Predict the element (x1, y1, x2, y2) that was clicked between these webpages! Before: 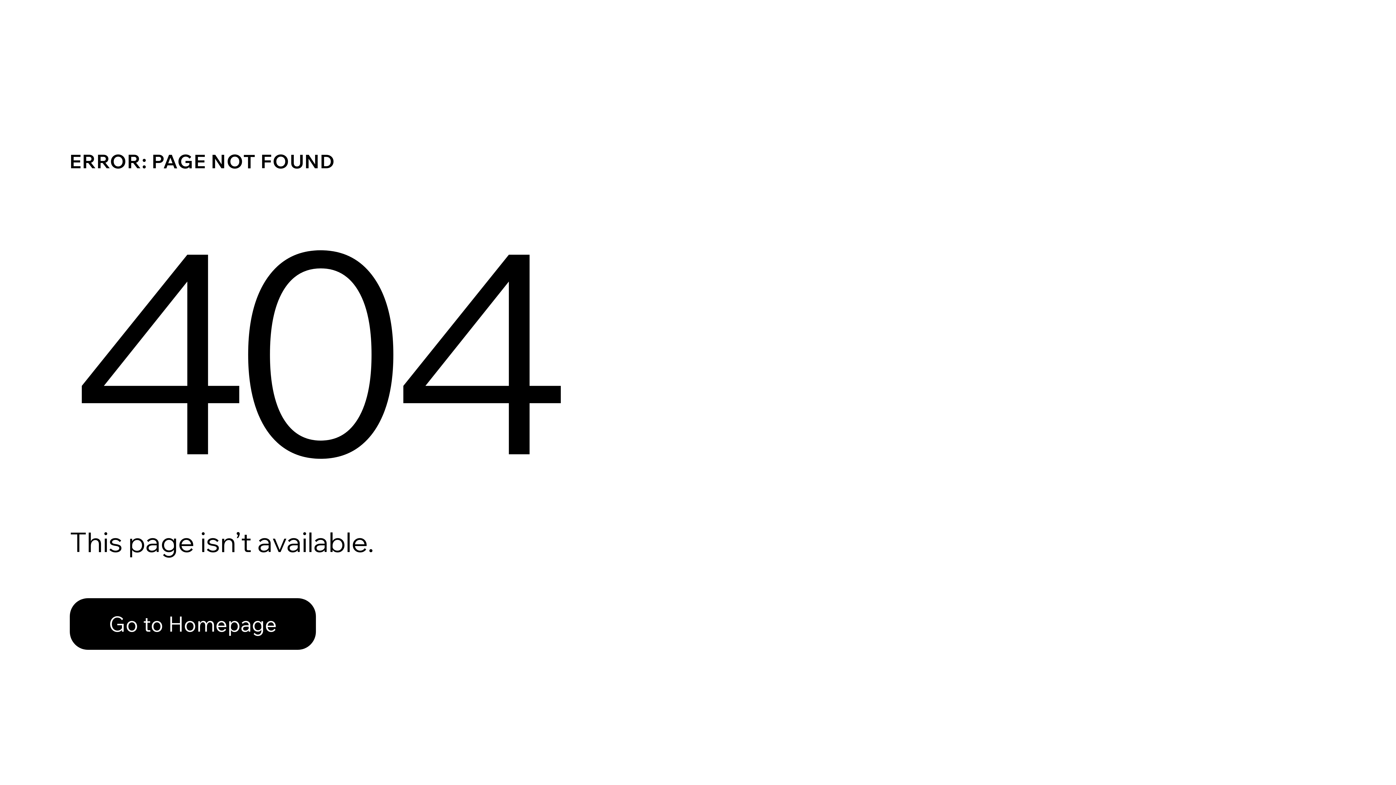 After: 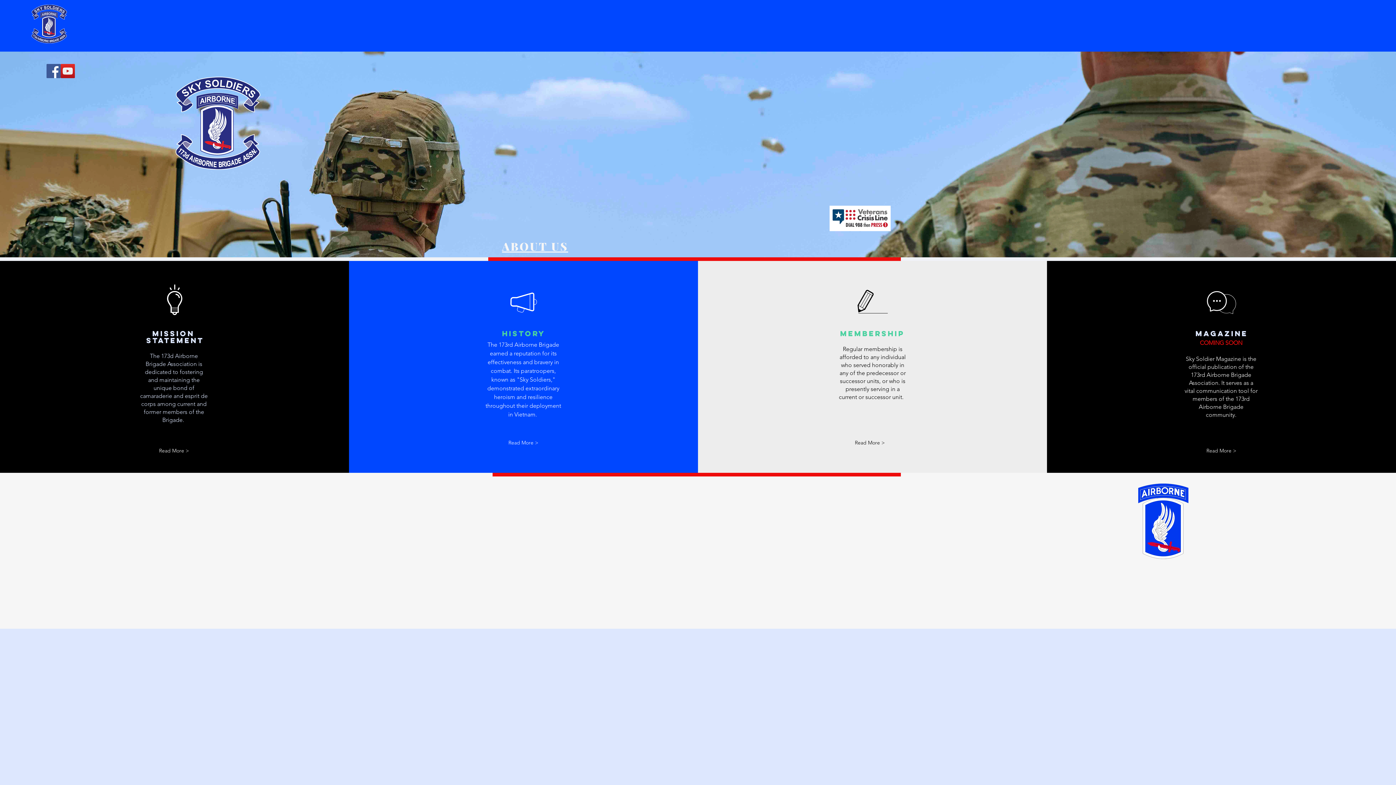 Action: label: Go to Homepage bbox: (69, 598, 316, 650)